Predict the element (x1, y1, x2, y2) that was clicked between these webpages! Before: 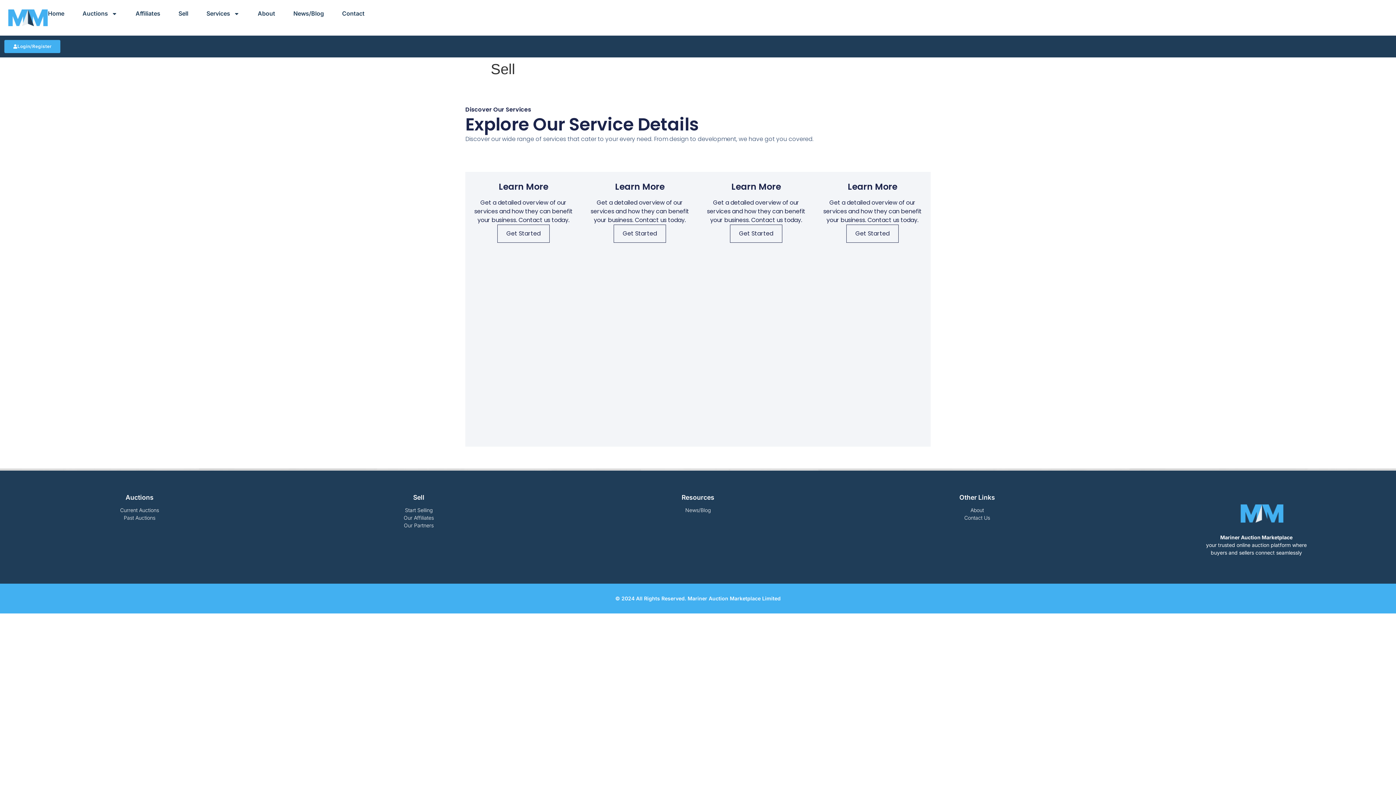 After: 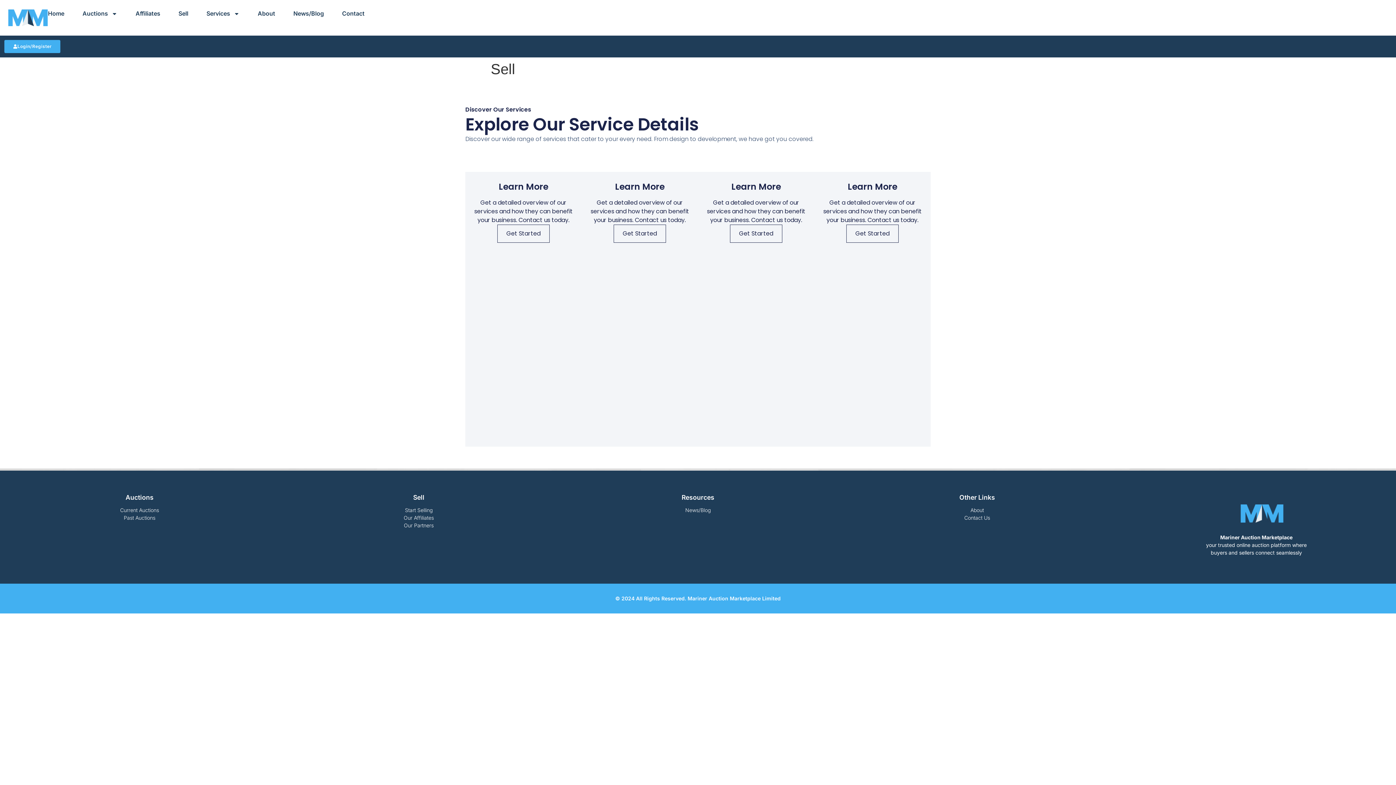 Action: label: Get Started bbox: (846, 224, 898, 243)